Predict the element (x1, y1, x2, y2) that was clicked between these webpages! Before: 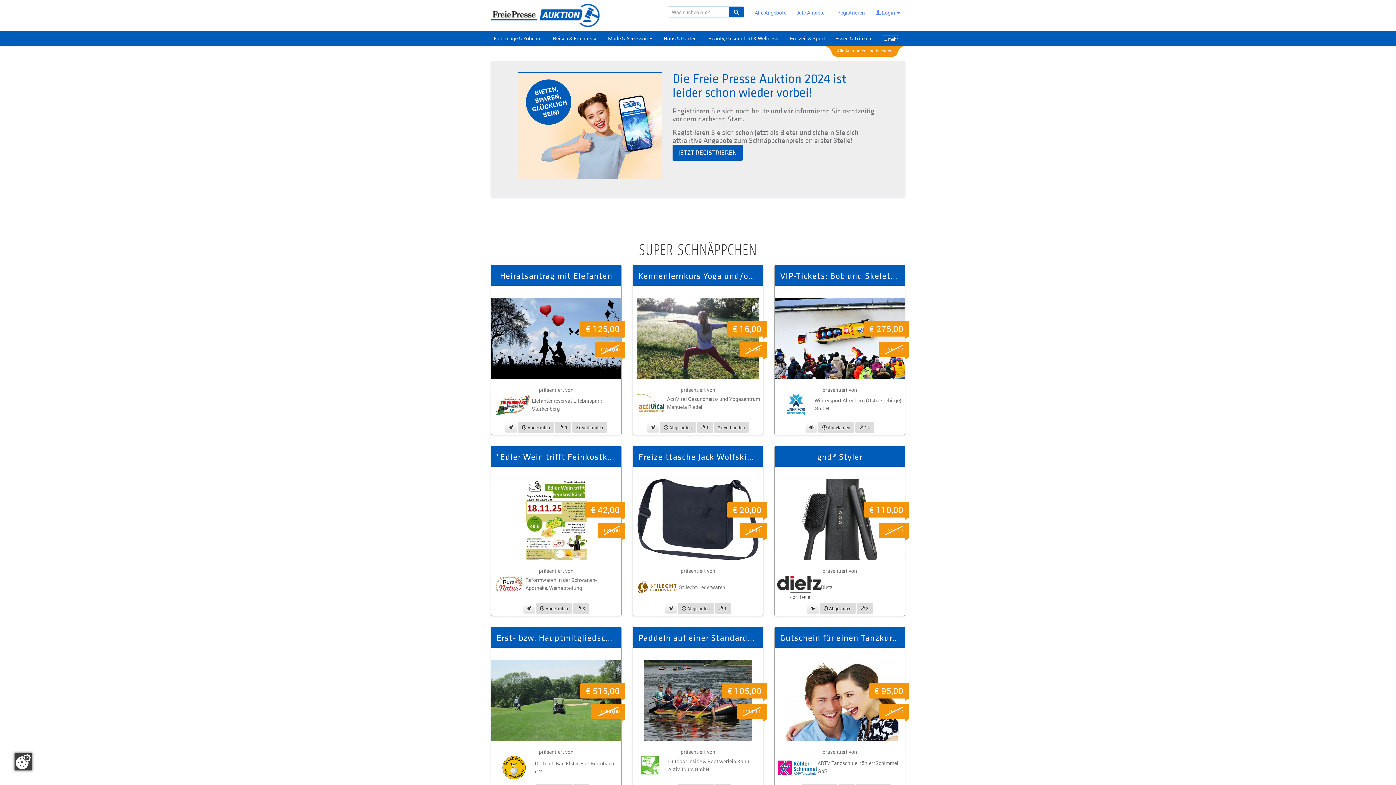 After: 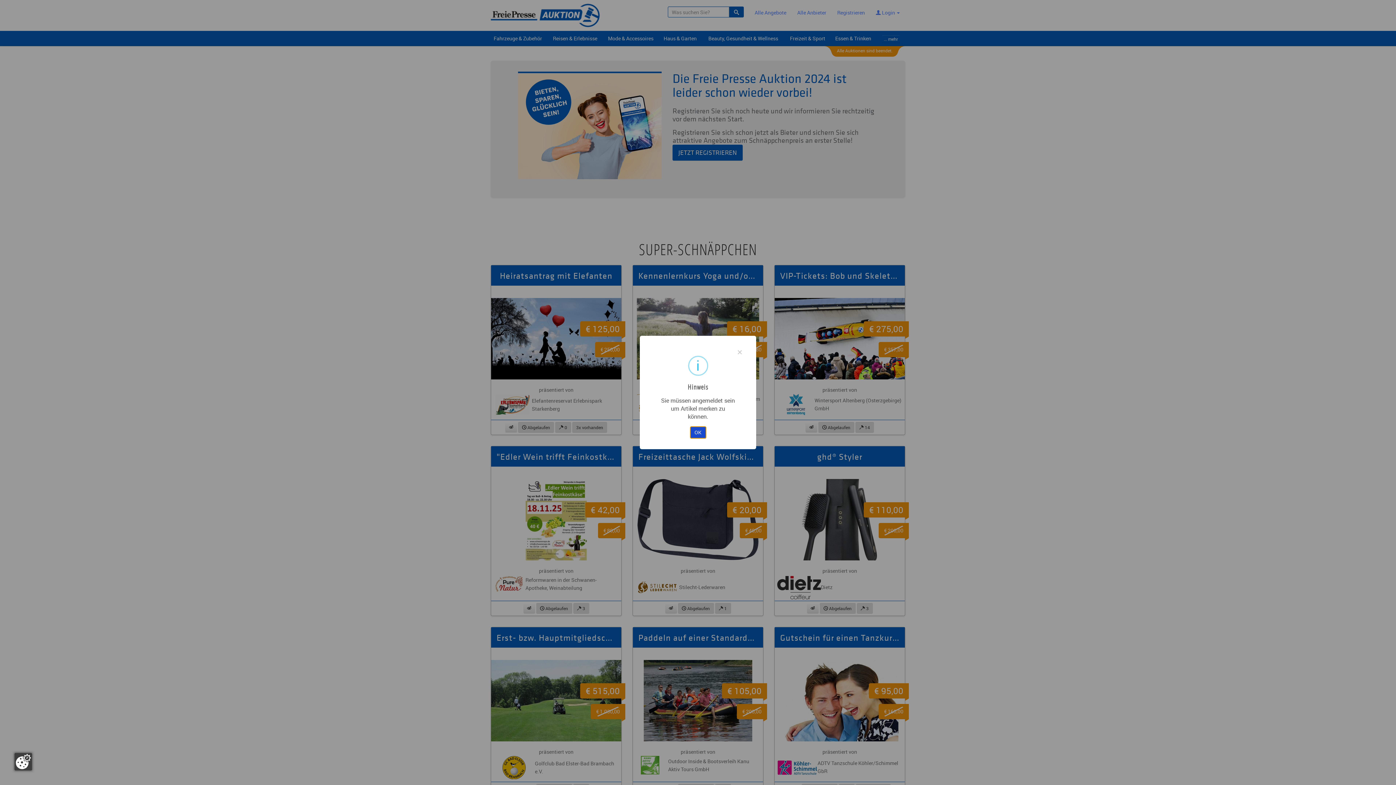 Action: bbox: (505, 422, 517, 432) label: beobachten